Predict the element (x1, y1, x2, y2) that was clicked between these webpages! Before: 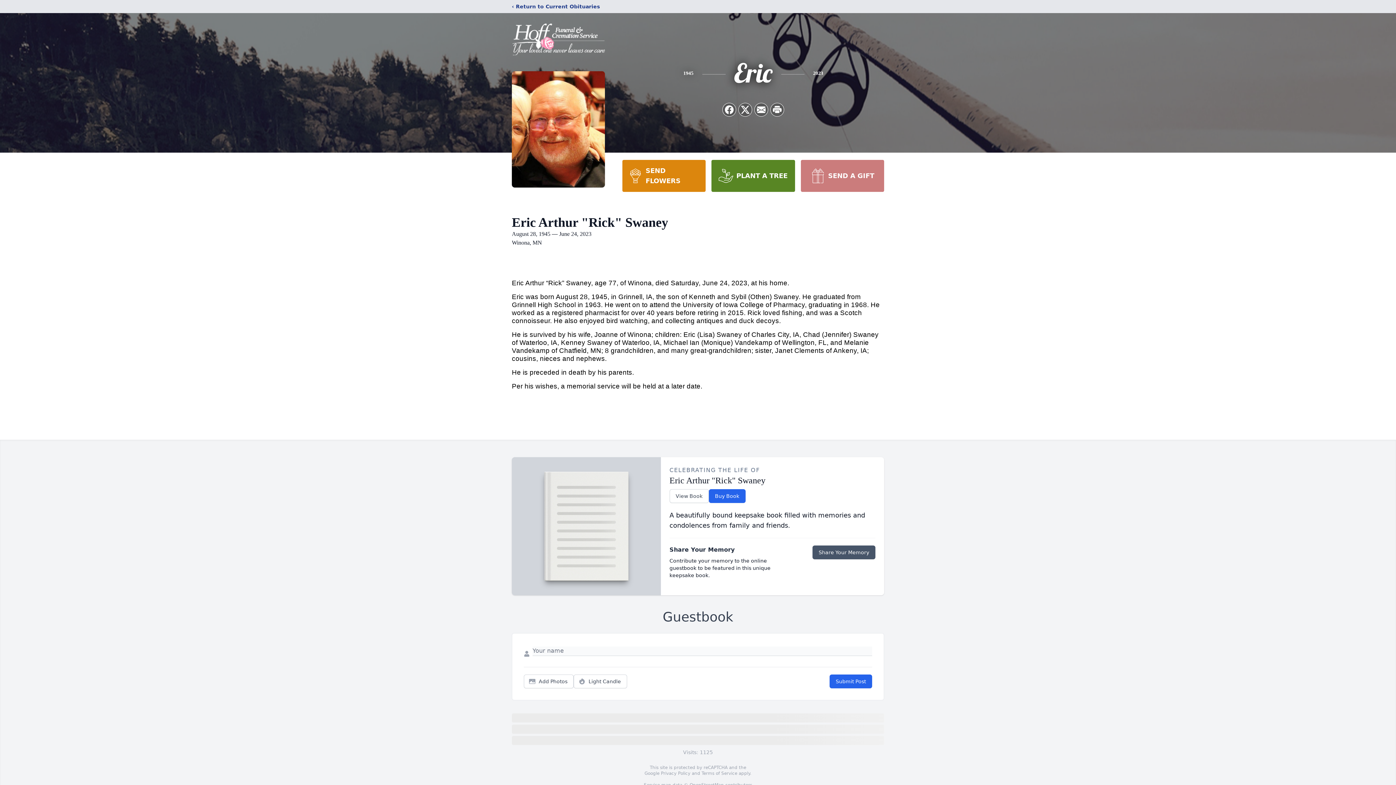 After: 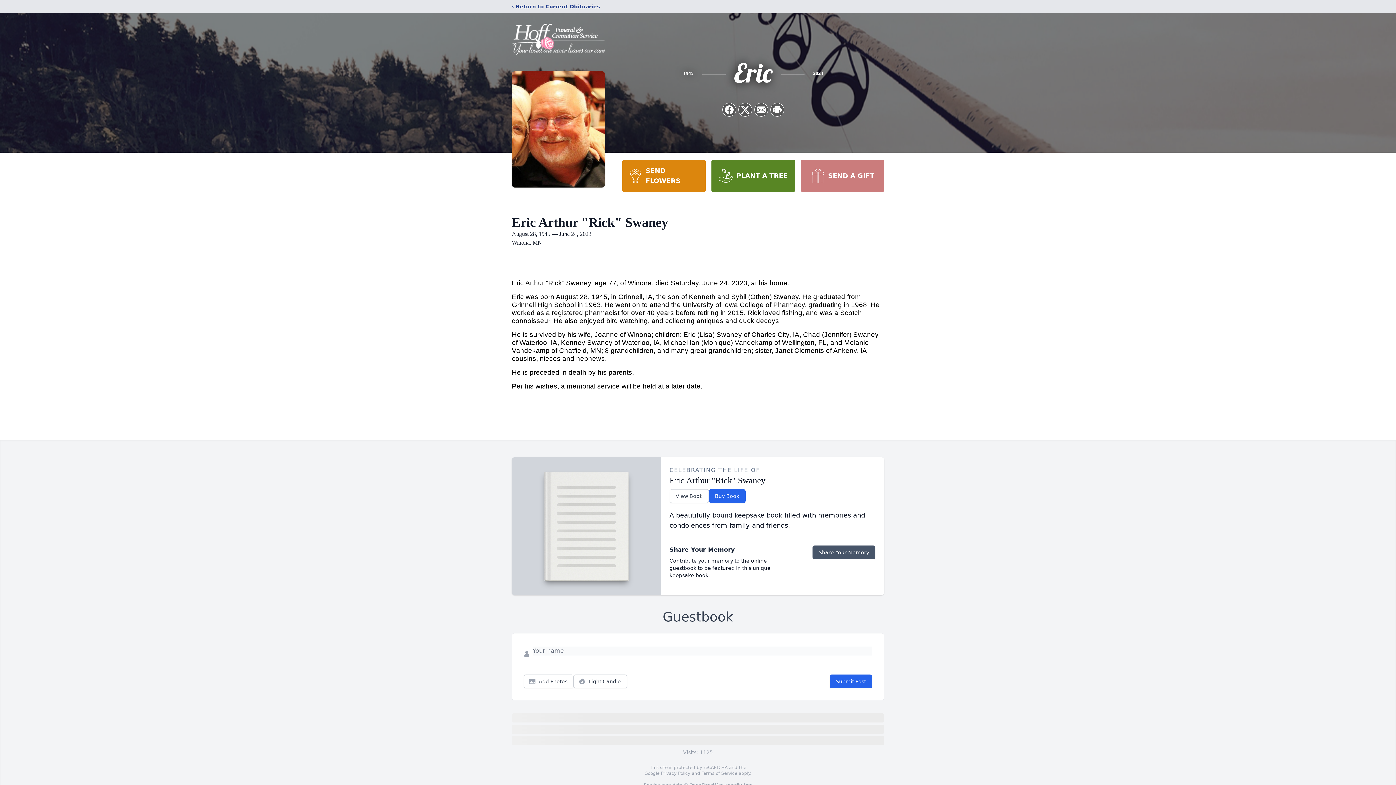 Action: bbox: (800, 160, 884, 192) label: SEND A GIFT